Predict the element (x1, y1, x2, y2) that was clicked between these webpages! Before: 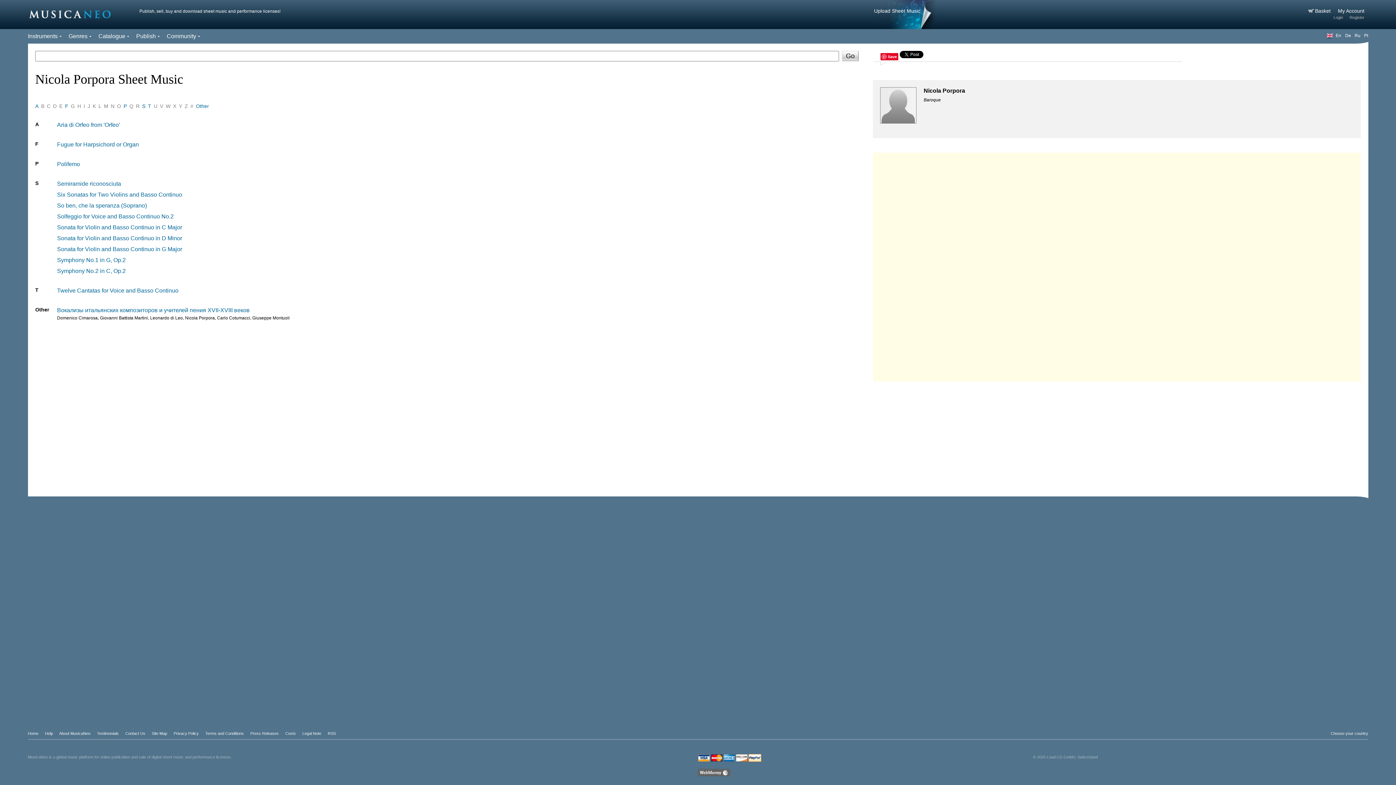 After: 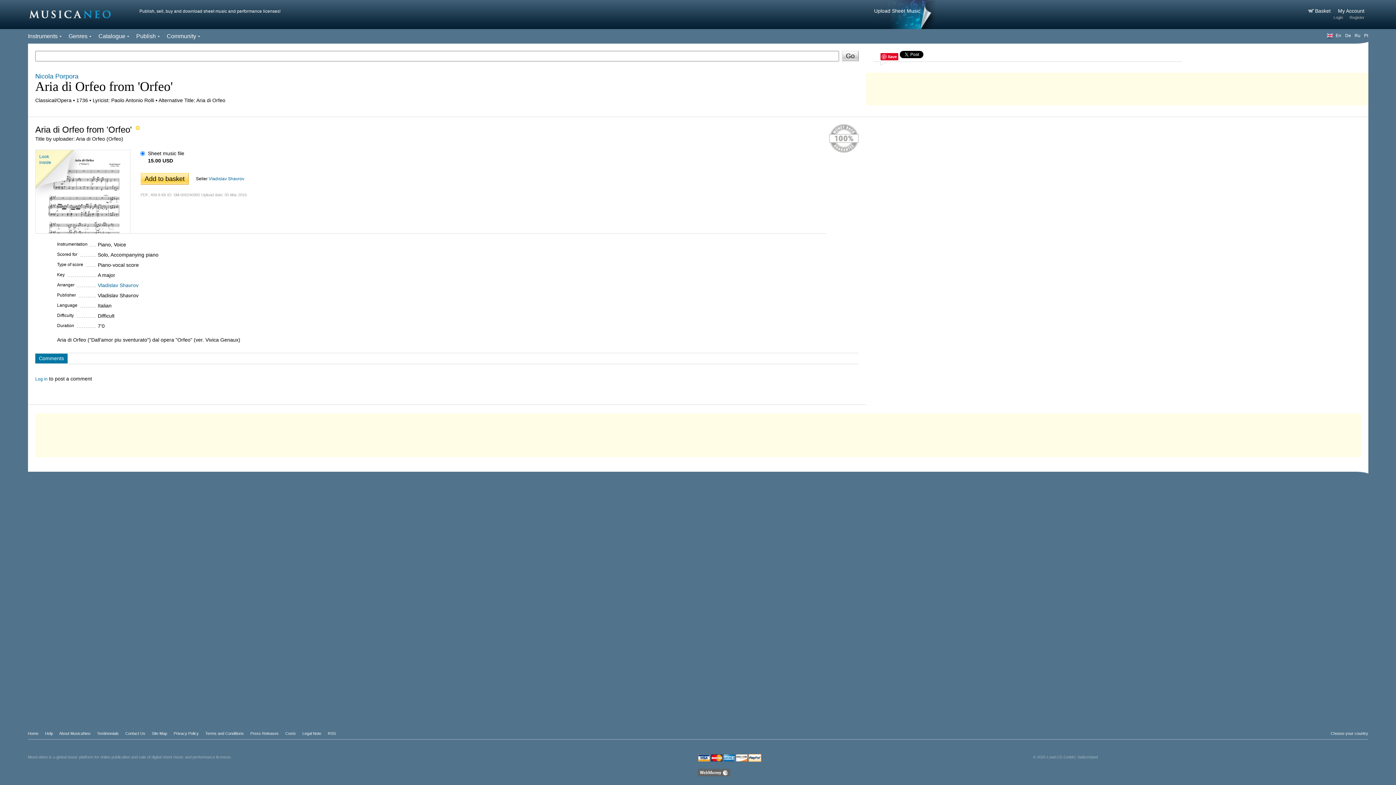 Action: label: Aria di Orfeo from 'Orfeo' bbox: (57, 121, 120, 128)